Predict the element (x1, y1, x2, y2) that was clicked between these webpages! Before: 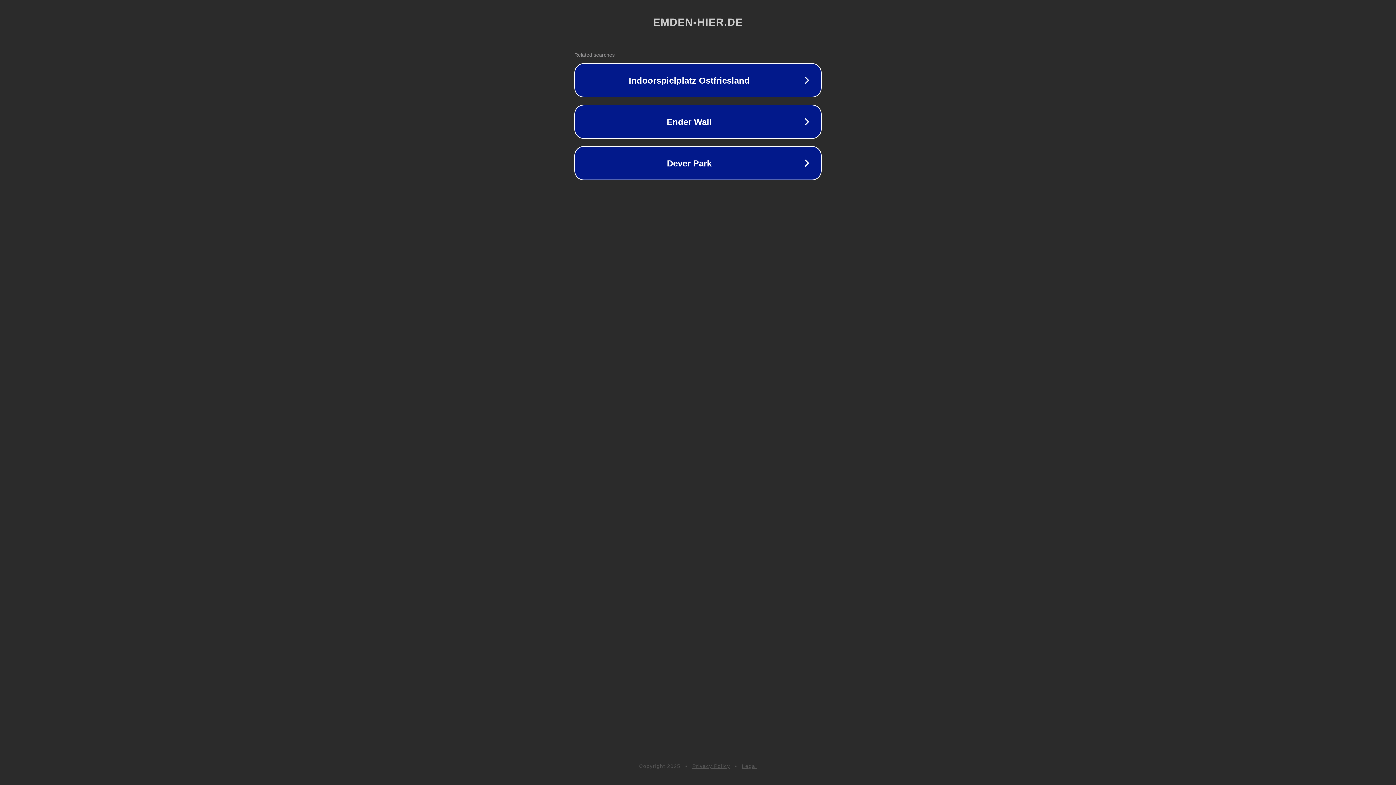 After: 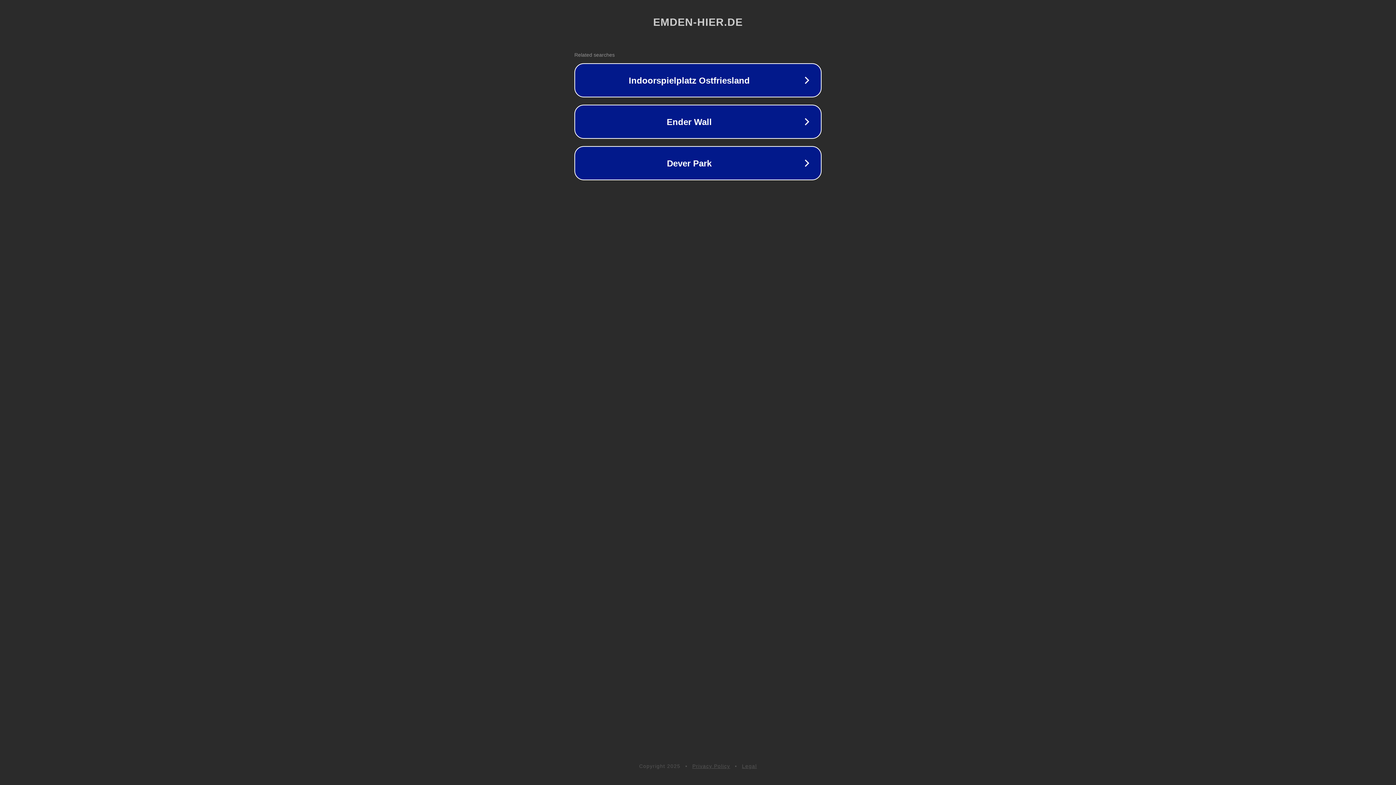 Action: label: Privacy Policy bbox: (692, 763, 730, 769)